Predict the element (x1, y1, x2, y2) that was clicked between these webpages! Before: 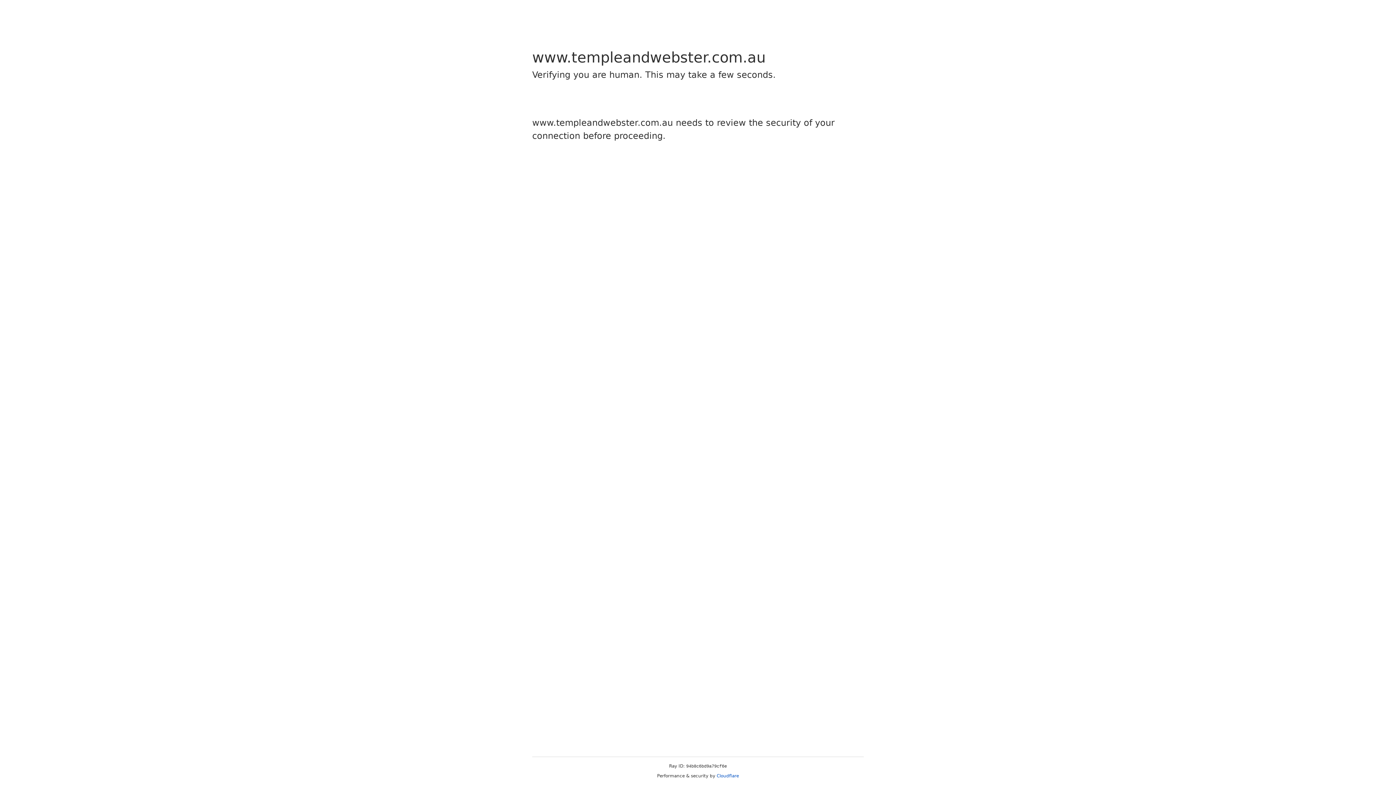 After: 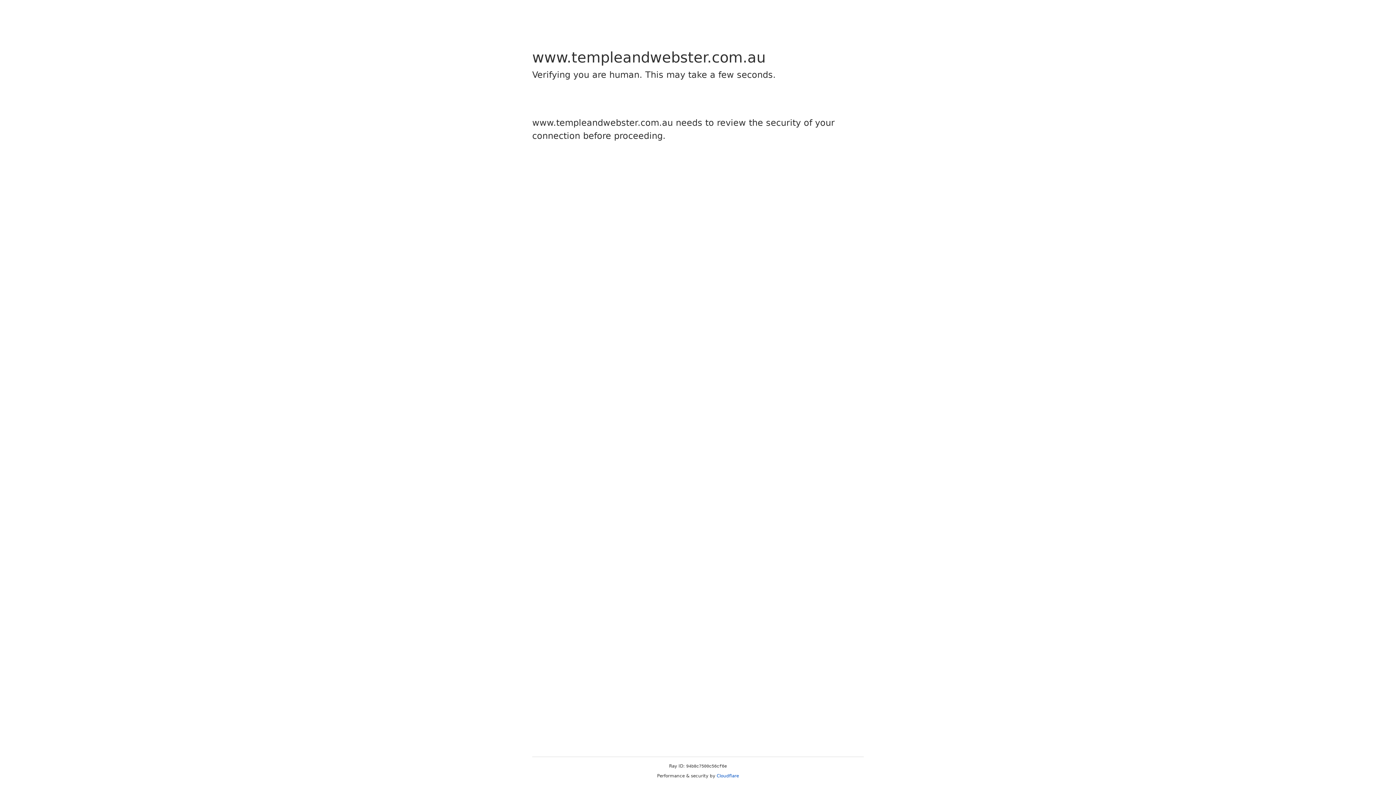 Action: label: Cloudflare bbox: (716, 773, 739, 778)